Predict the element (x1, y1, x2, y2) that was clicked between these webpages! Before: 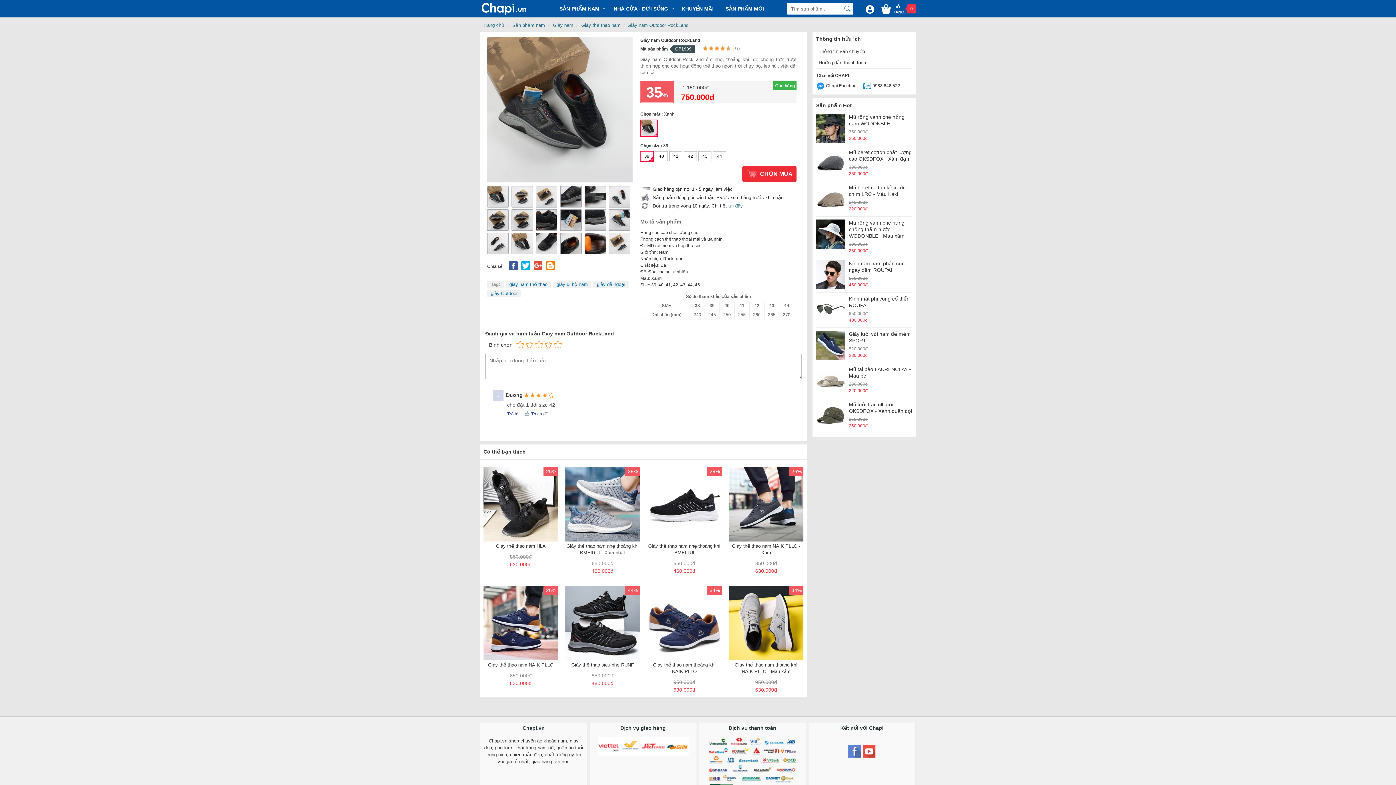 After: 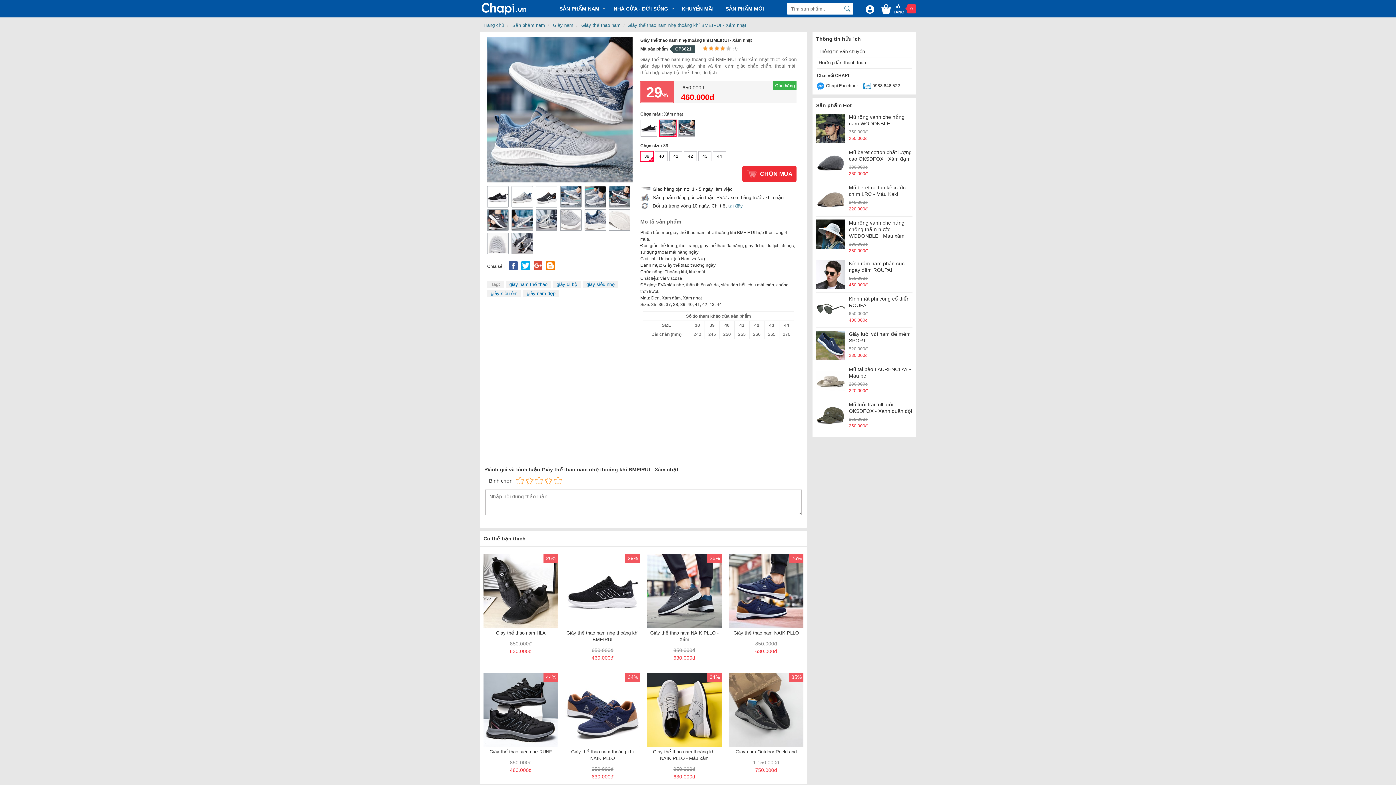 Action: bbox: (561, 460, 643, 578)